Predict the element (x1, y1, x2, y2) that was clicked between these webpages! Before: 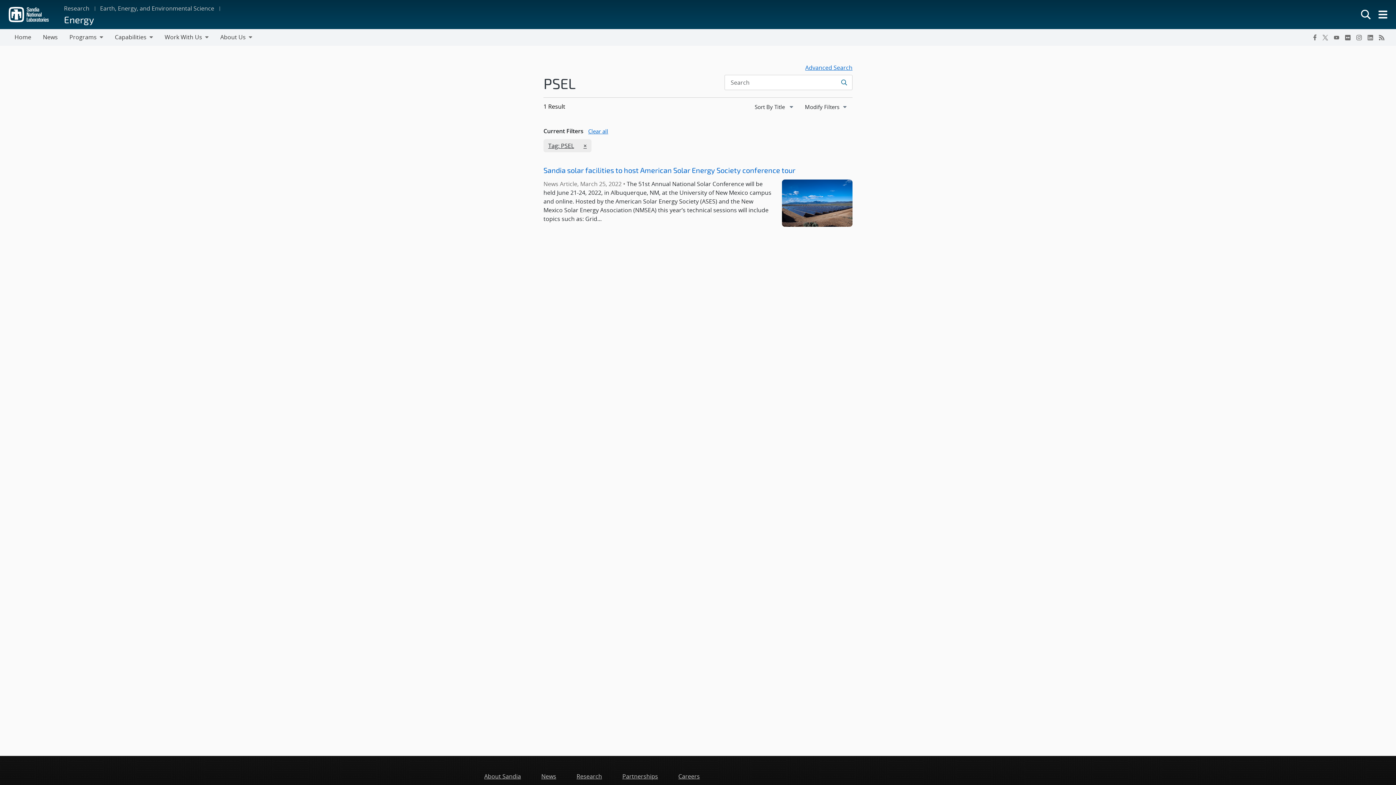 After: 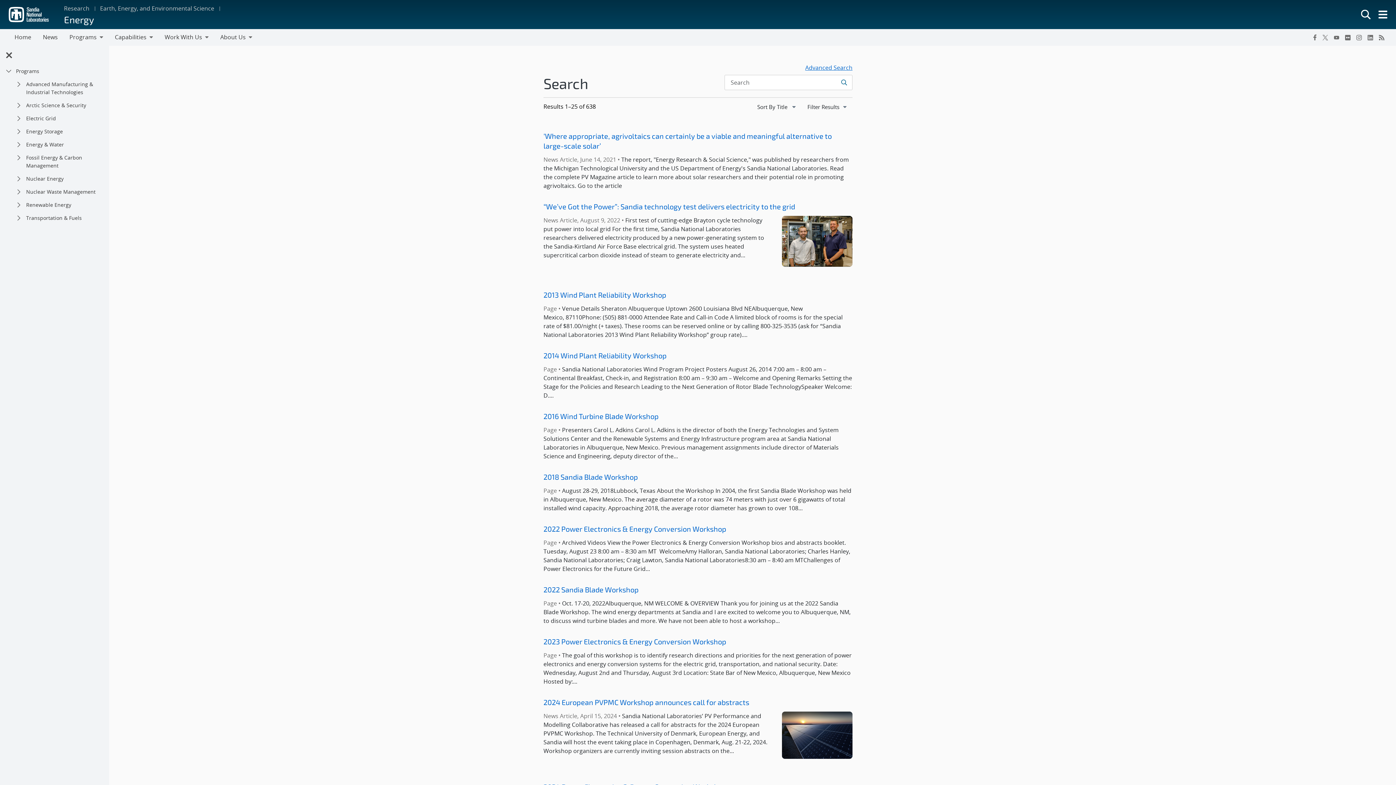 Action: bbox: (585, 125, 611, 137) label: Clear all